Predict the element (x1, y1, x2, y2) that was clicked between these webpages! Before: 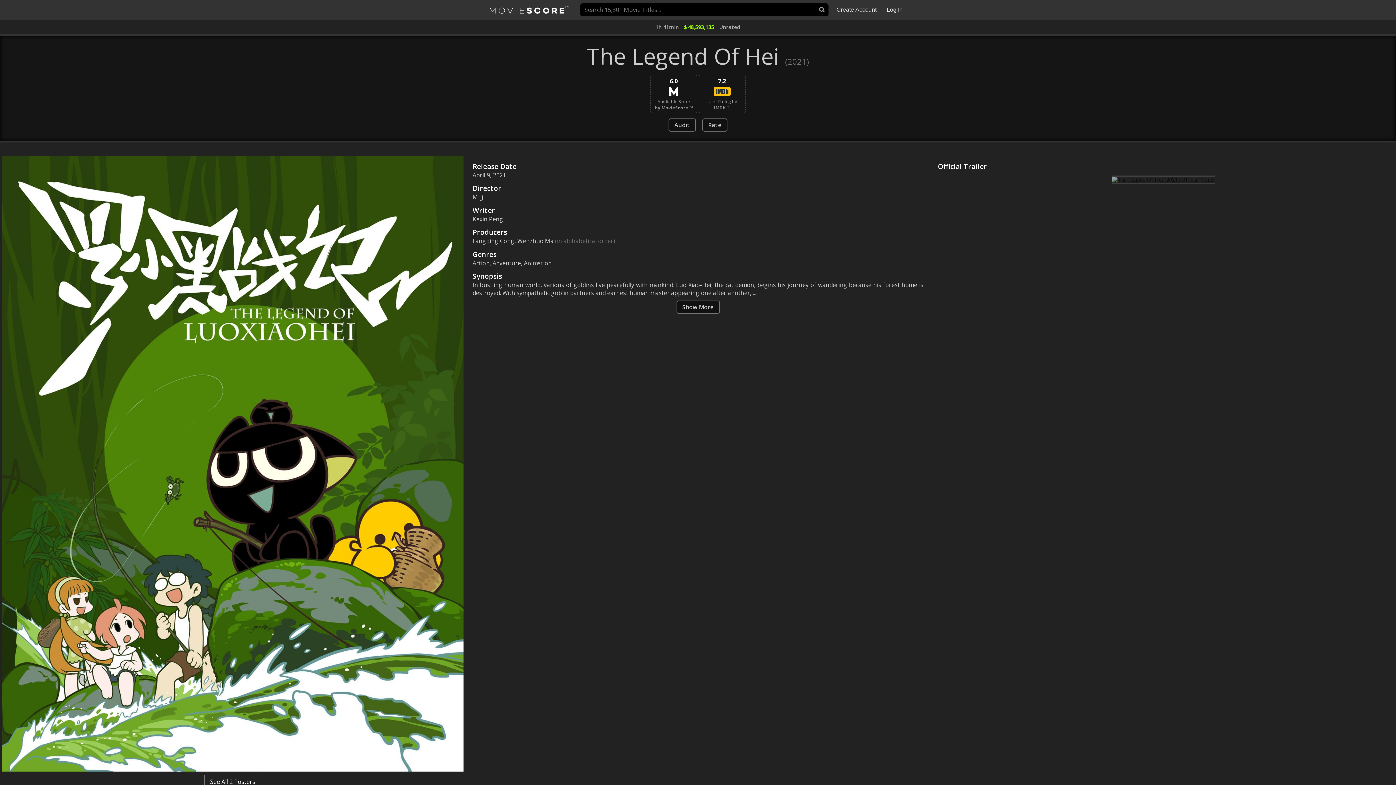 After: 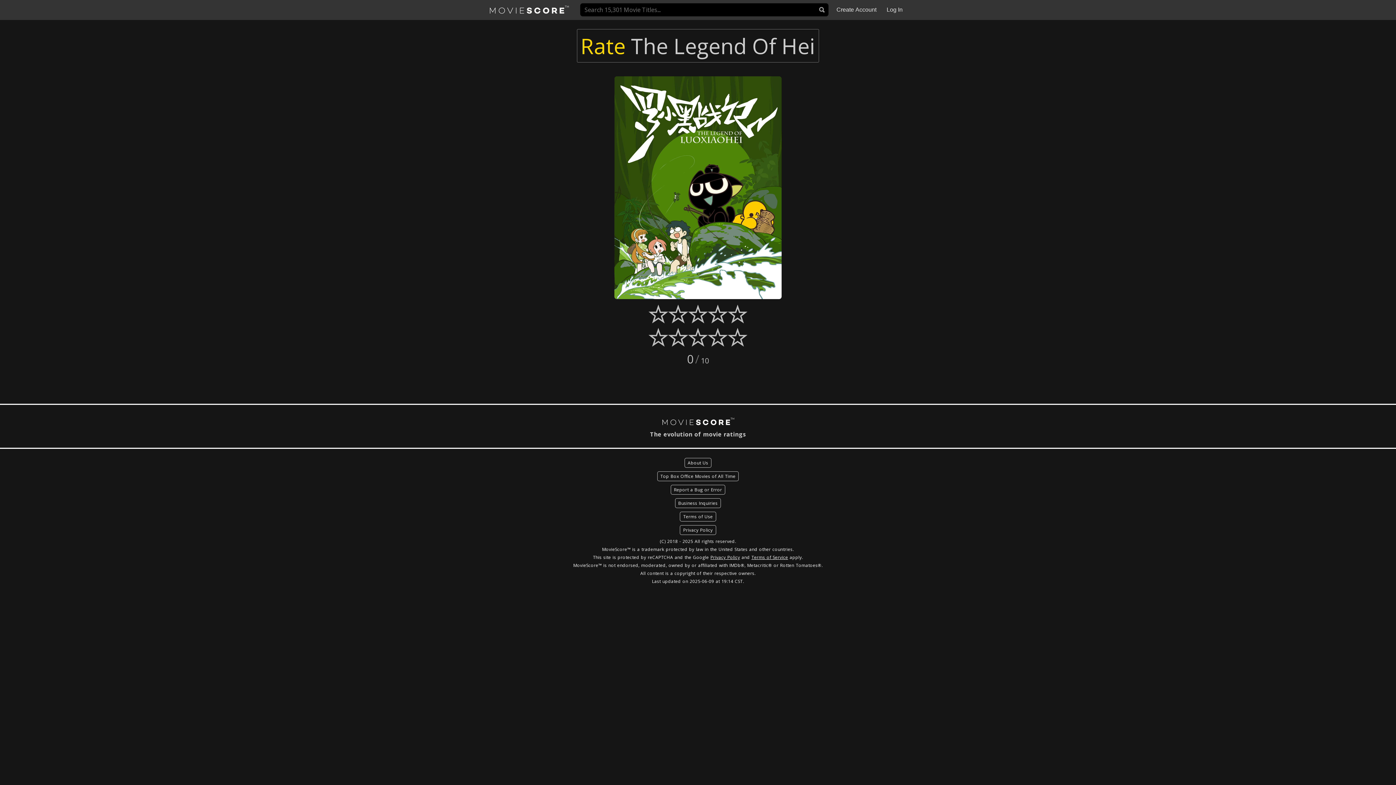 Action: label: Rate bbox: (702, 118, 727, 131)